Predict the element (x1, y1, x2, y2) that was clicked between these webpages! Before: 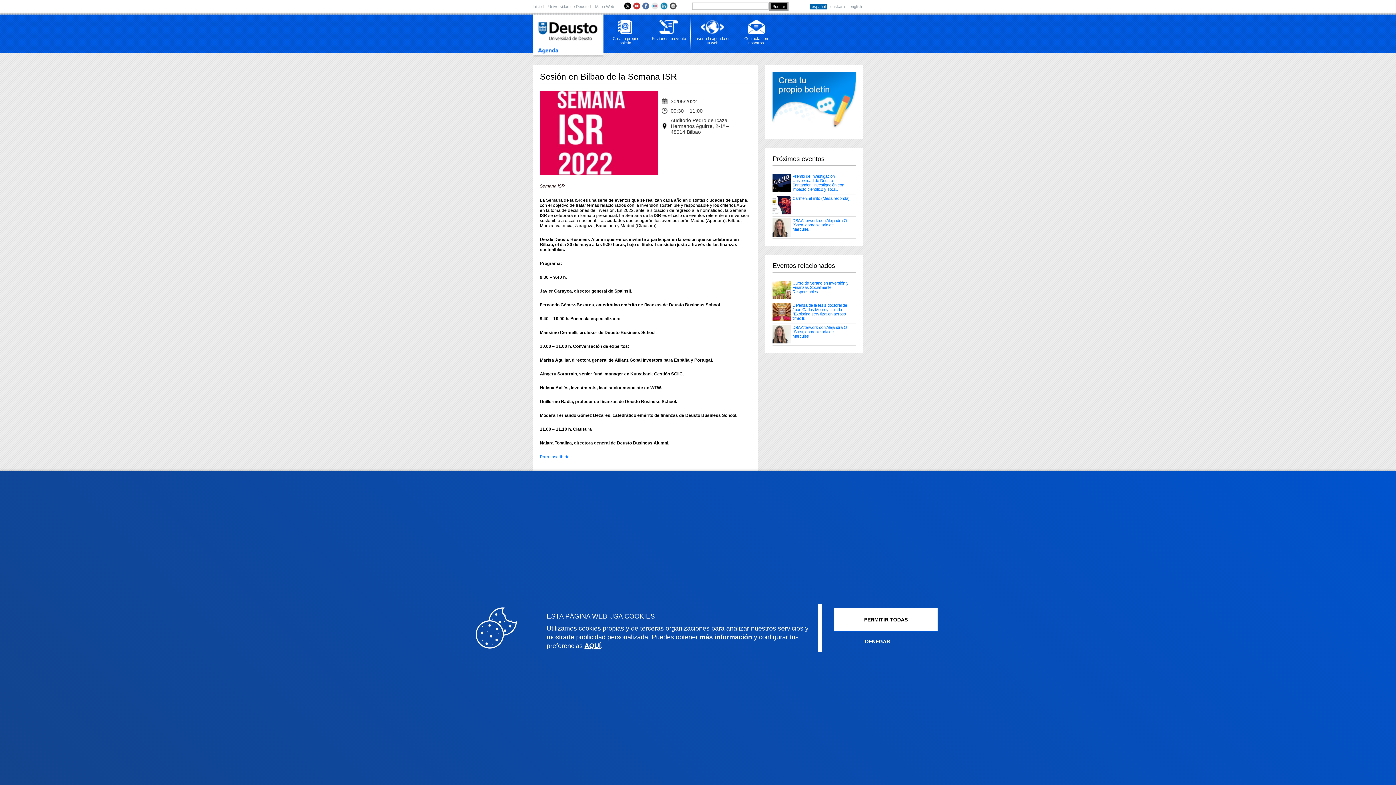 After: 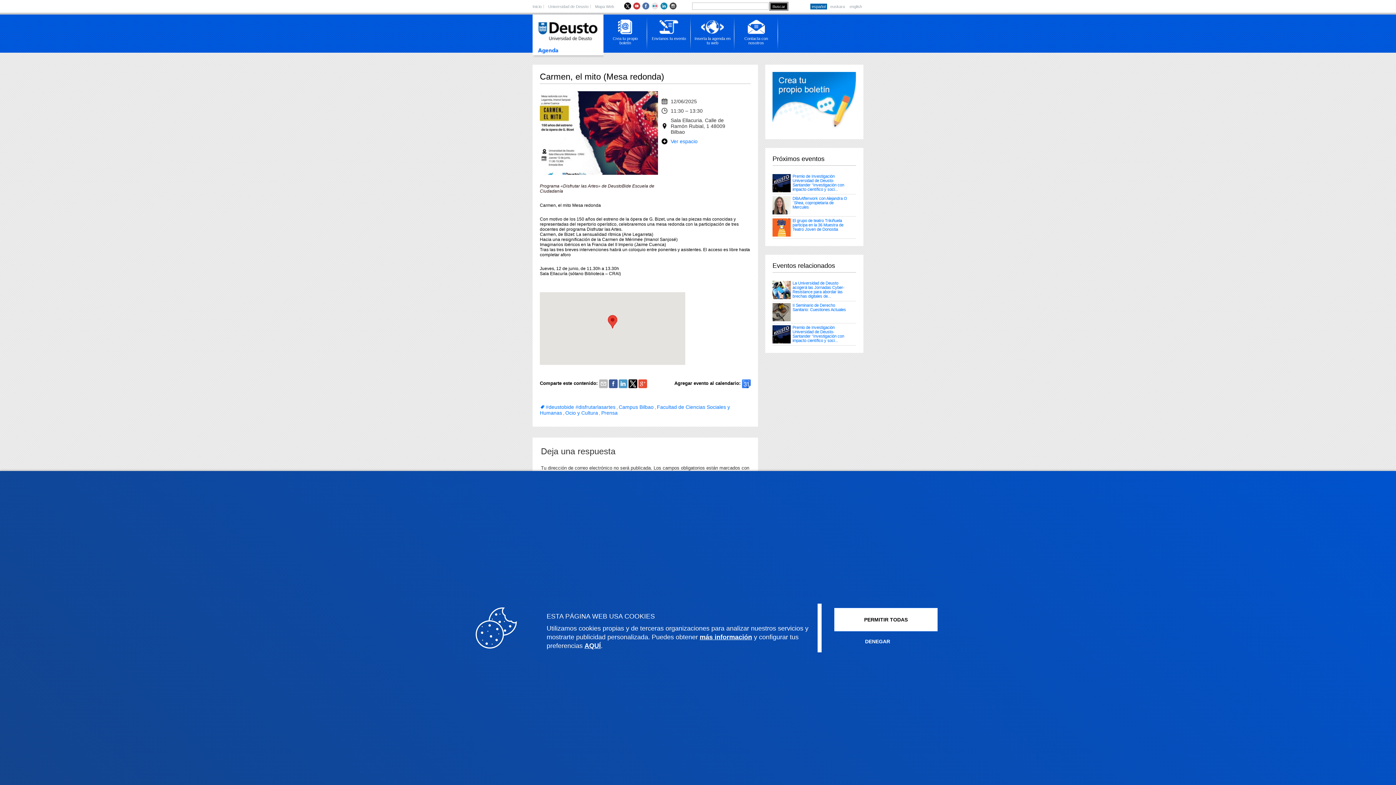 Action: label: Carmen, el mito (Mesa redonda) bbox: (792, 196, 849, 200)